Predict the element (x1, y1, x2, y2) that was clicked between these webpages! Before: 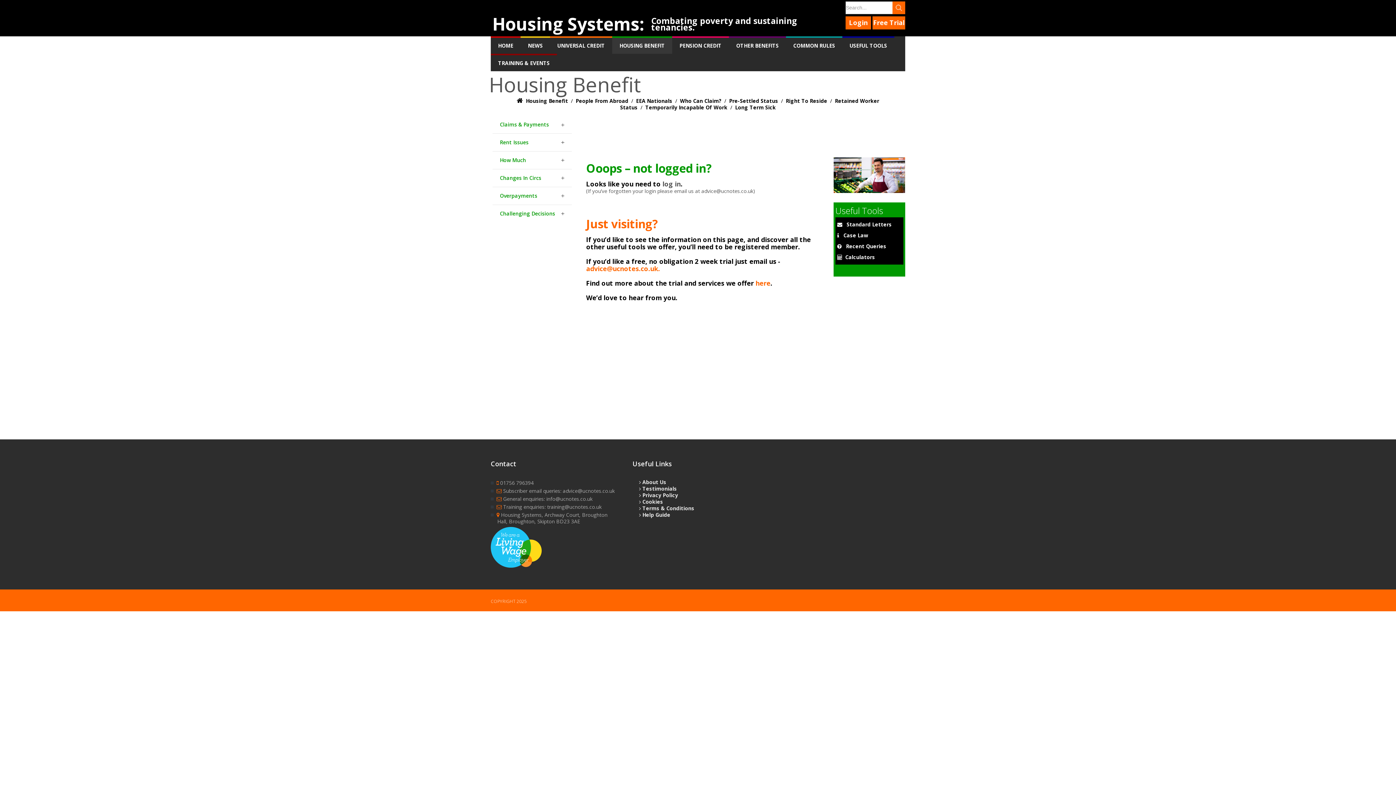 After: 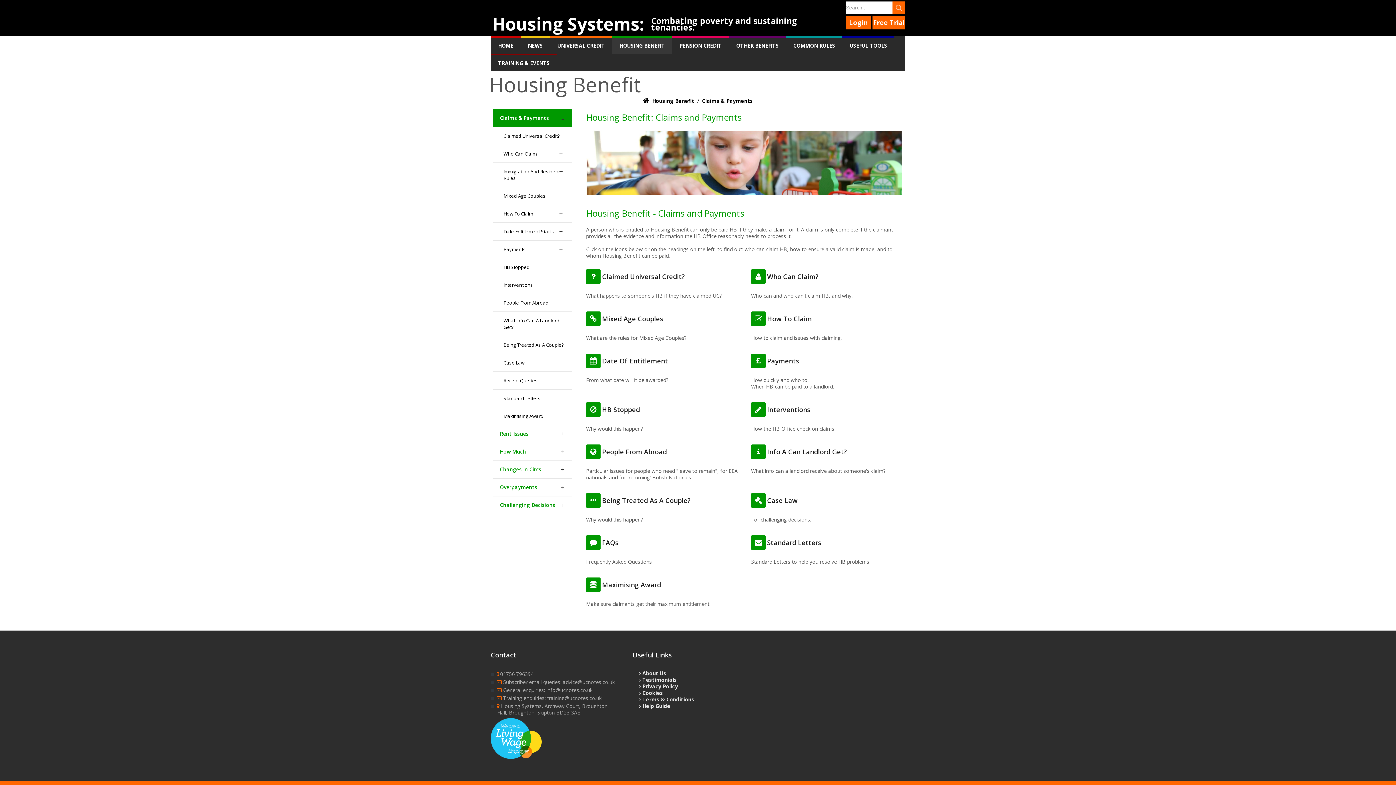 Action: bbox: (492, 116, 572, 133) label: Claims & Payments